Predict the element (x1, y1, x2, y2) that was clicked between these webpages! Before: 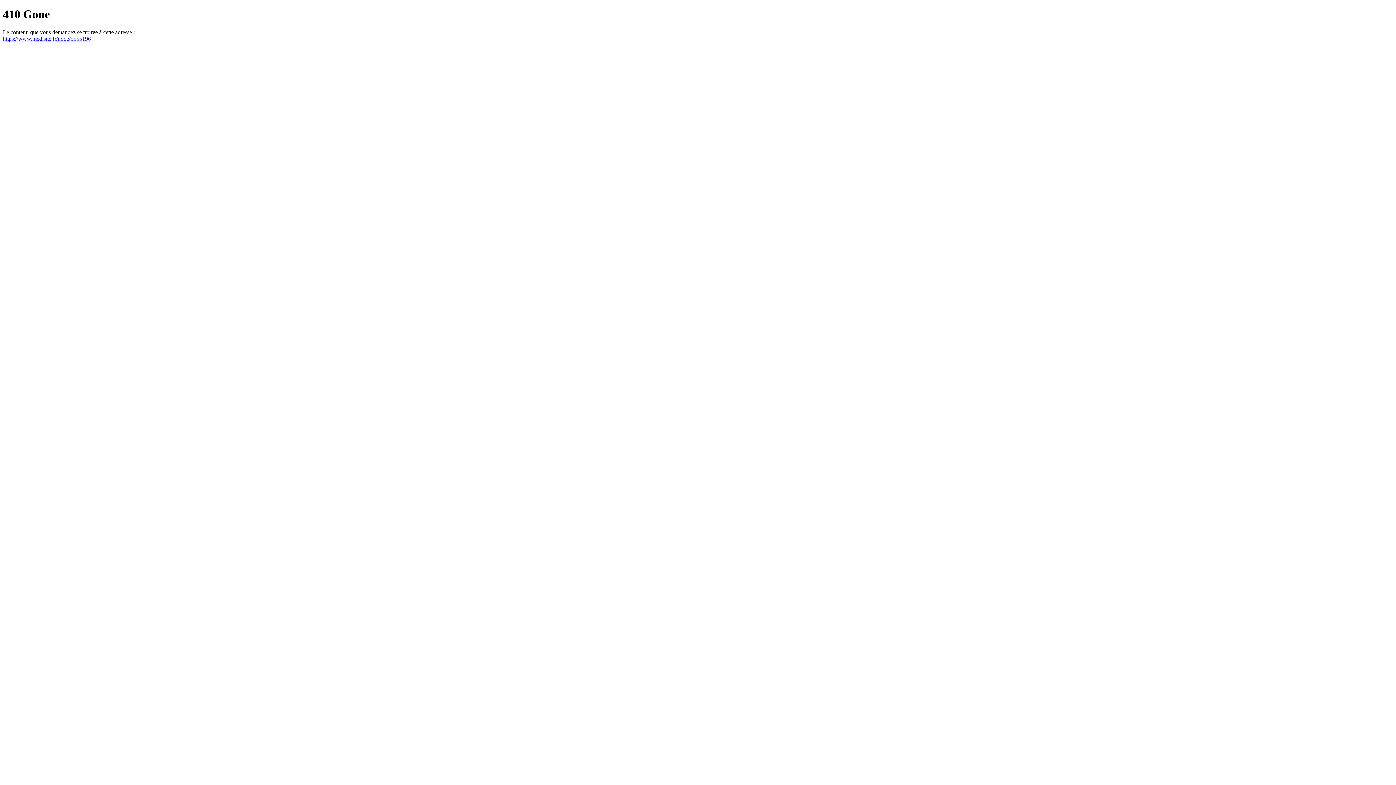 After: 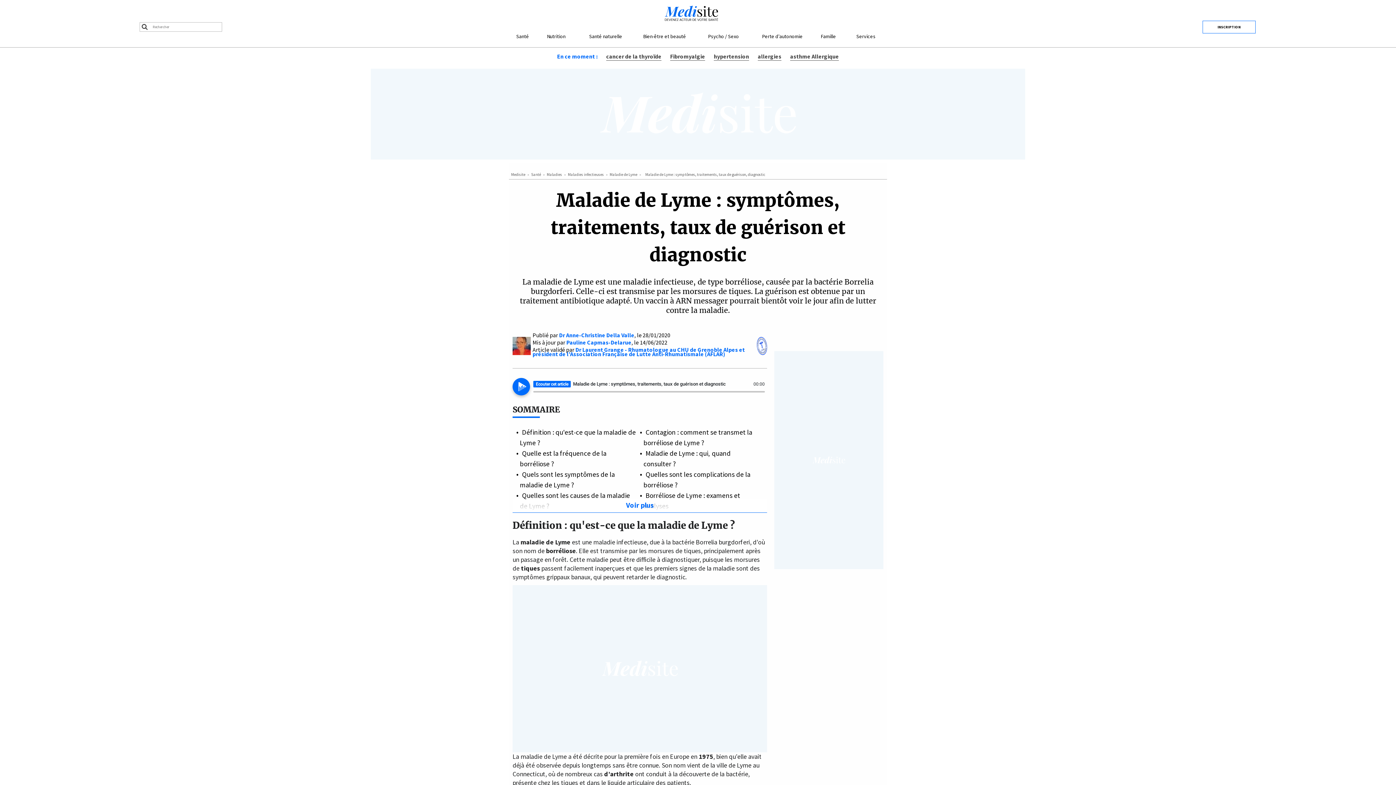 Action: label: https://www.medisite.fr/node/5555196 bbox: (2, 35, 90, 41)